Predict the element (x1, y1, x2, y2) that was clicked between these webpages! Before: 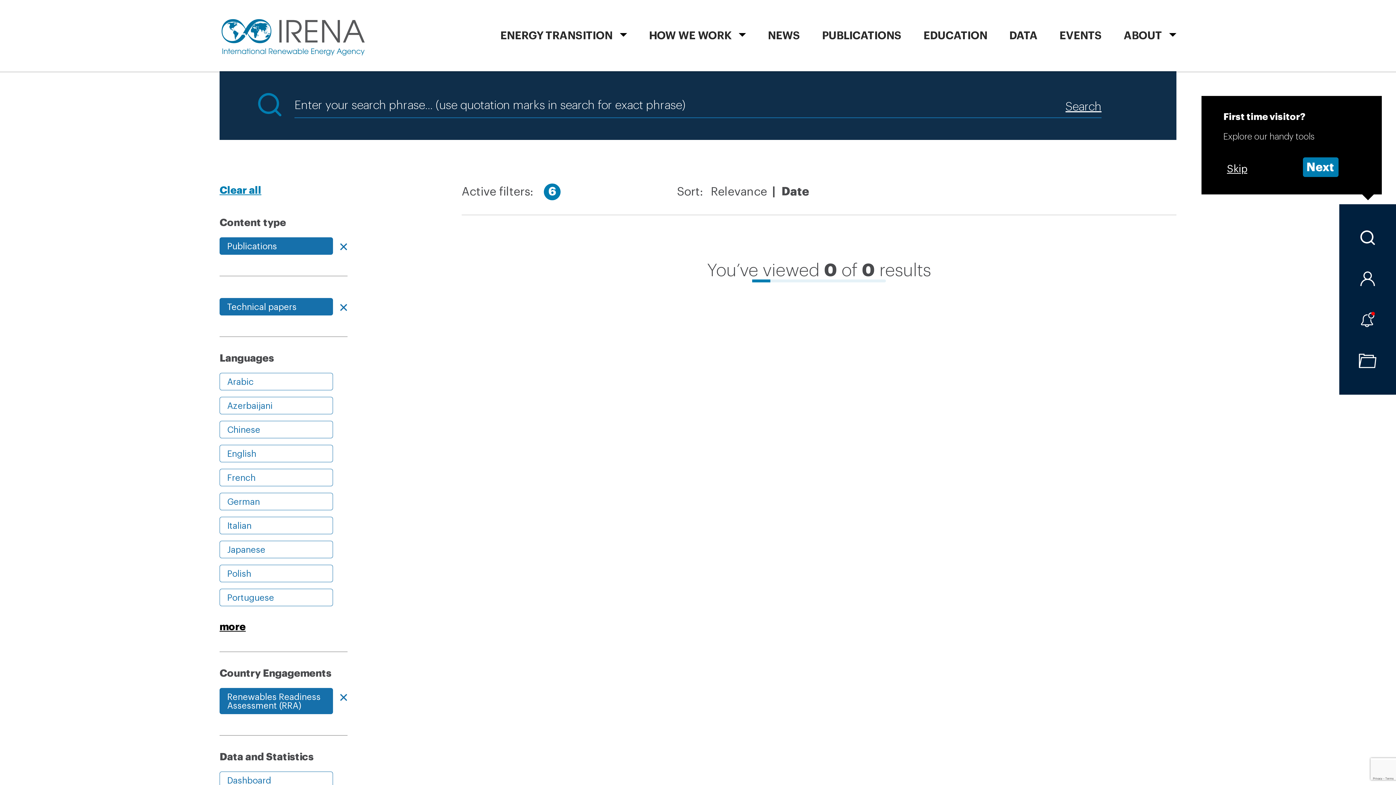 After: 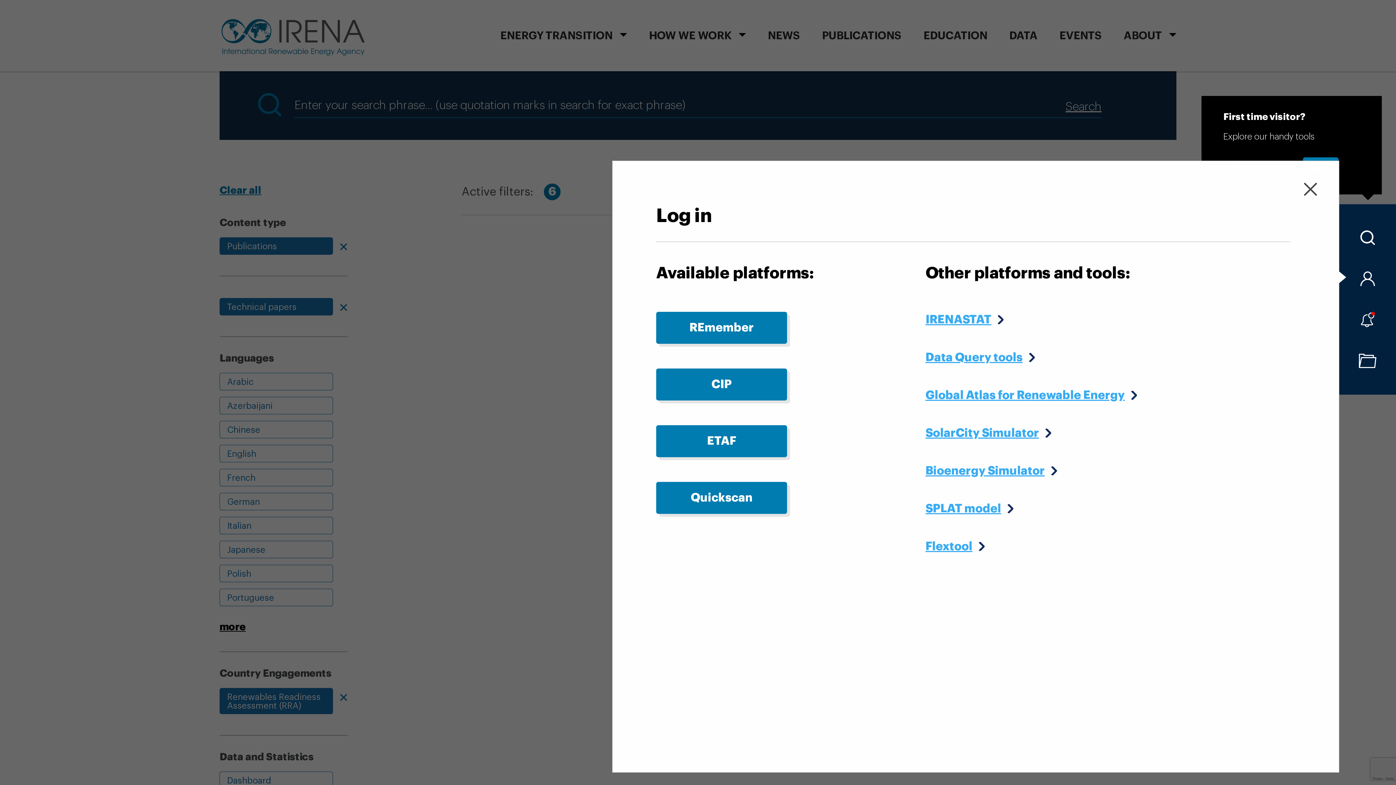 Action: bbox: (1339, 271, 1396, 286)